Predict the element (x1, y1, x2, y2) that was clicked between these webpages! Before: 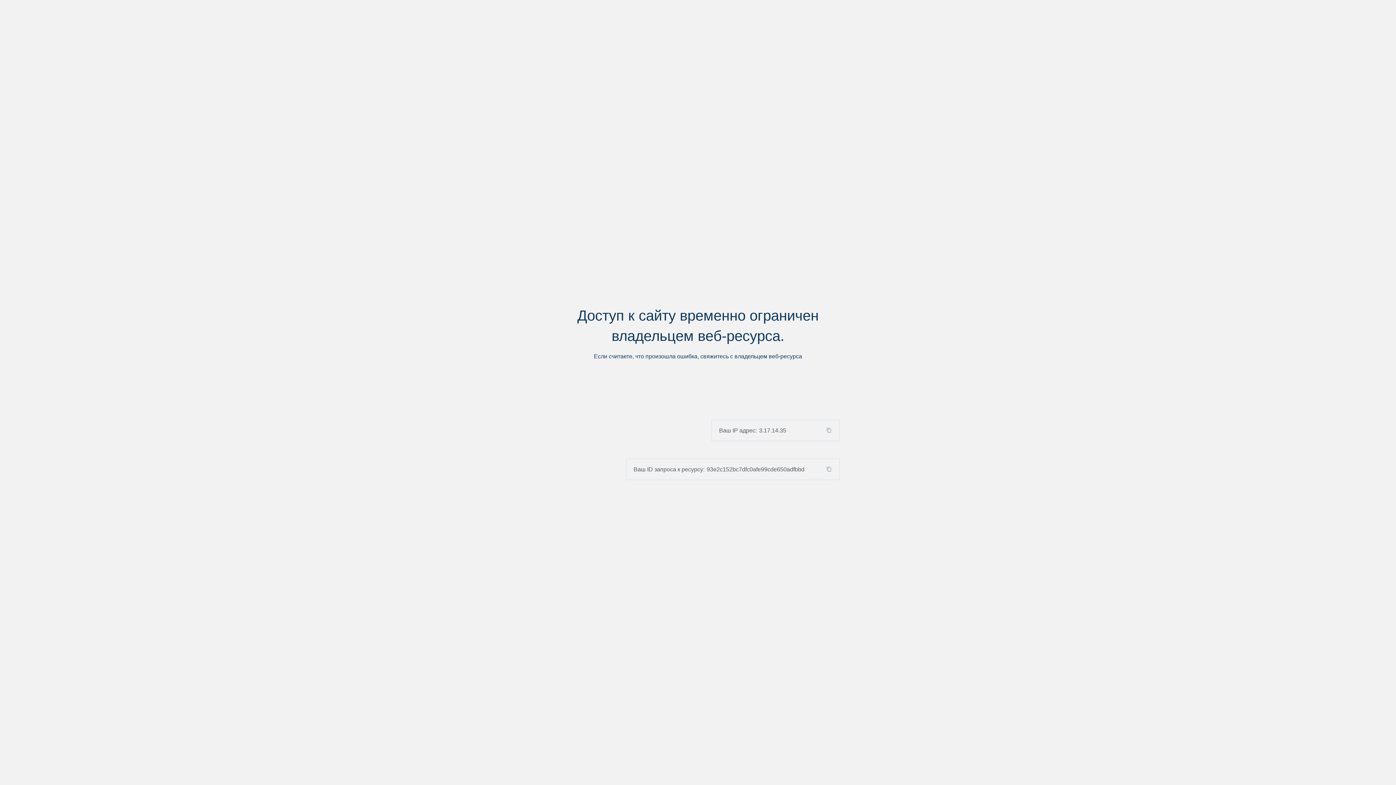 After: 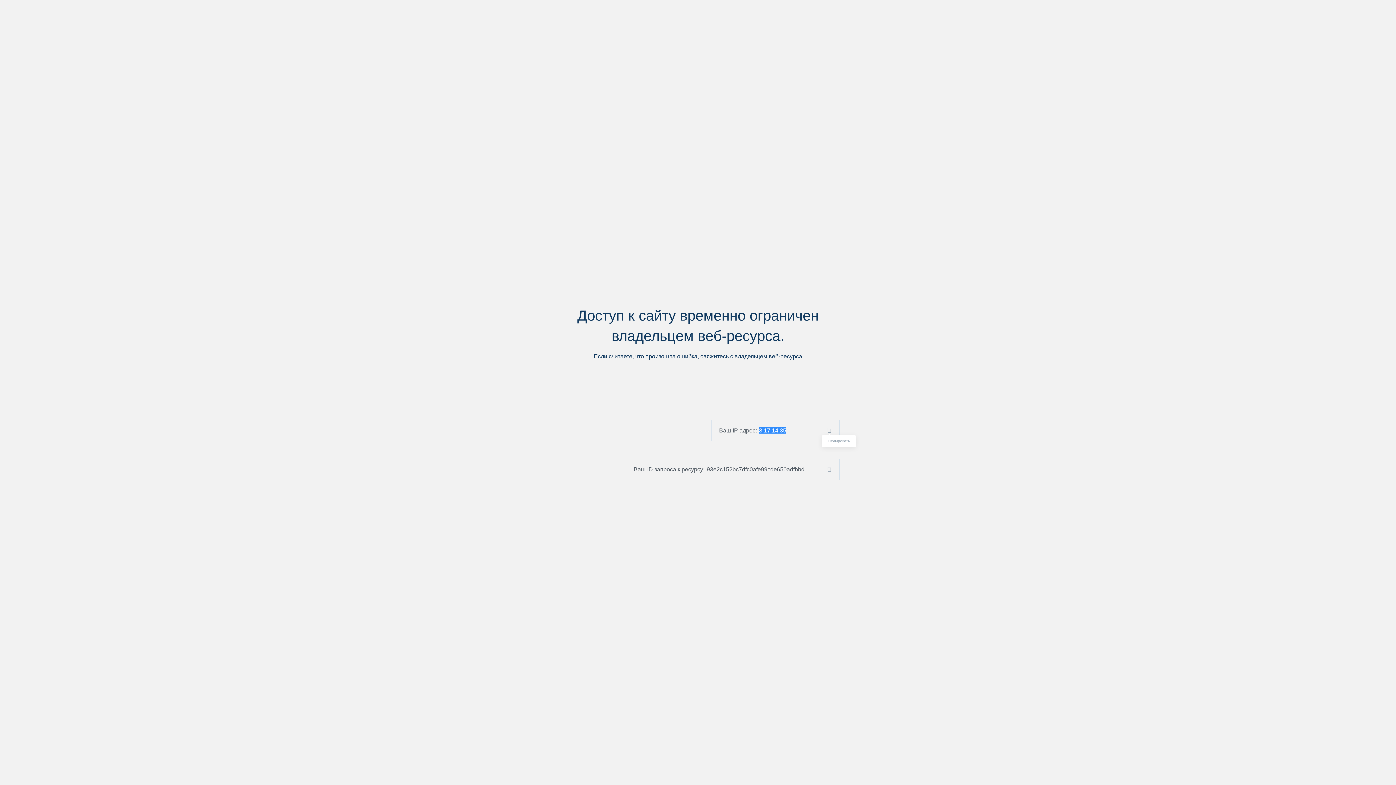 Action: bbox: (824, 427, 839, 433)